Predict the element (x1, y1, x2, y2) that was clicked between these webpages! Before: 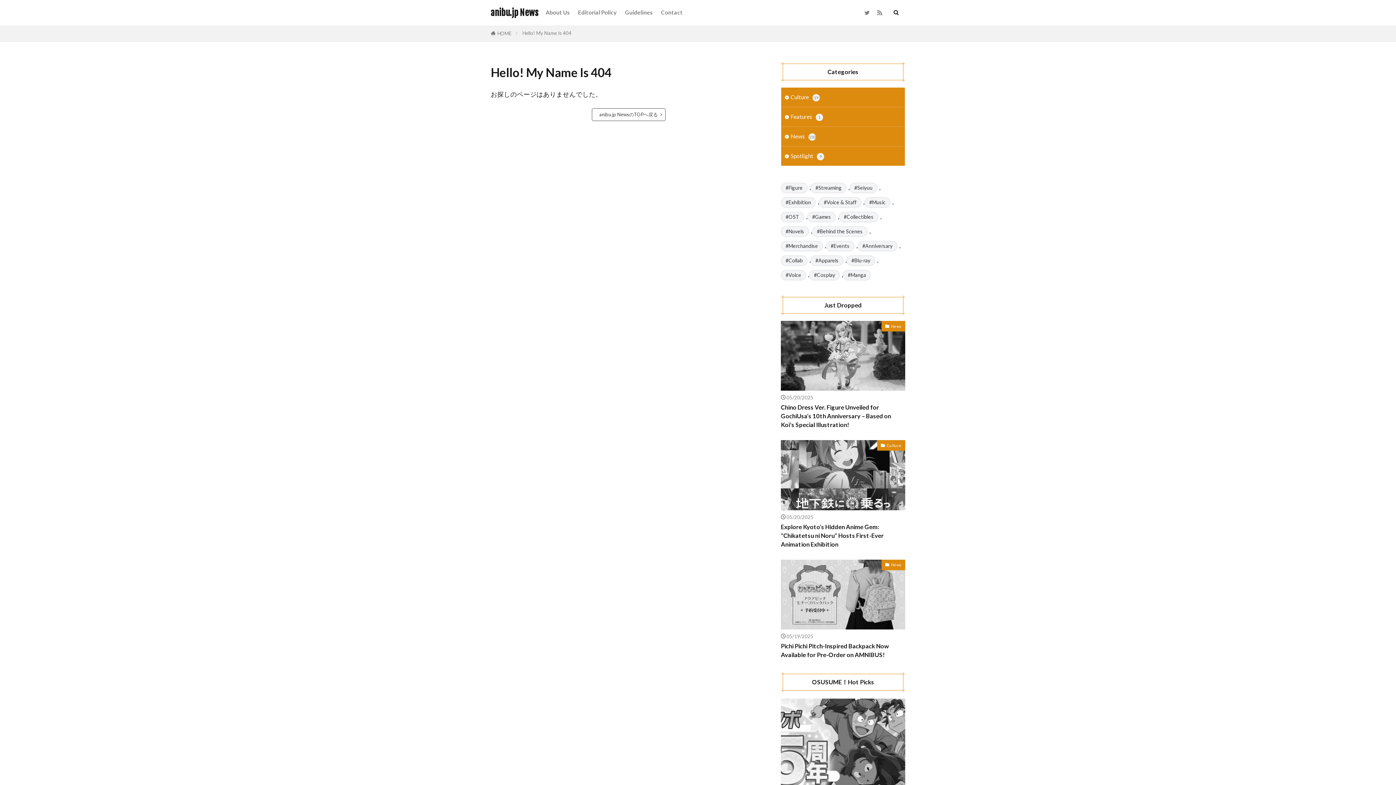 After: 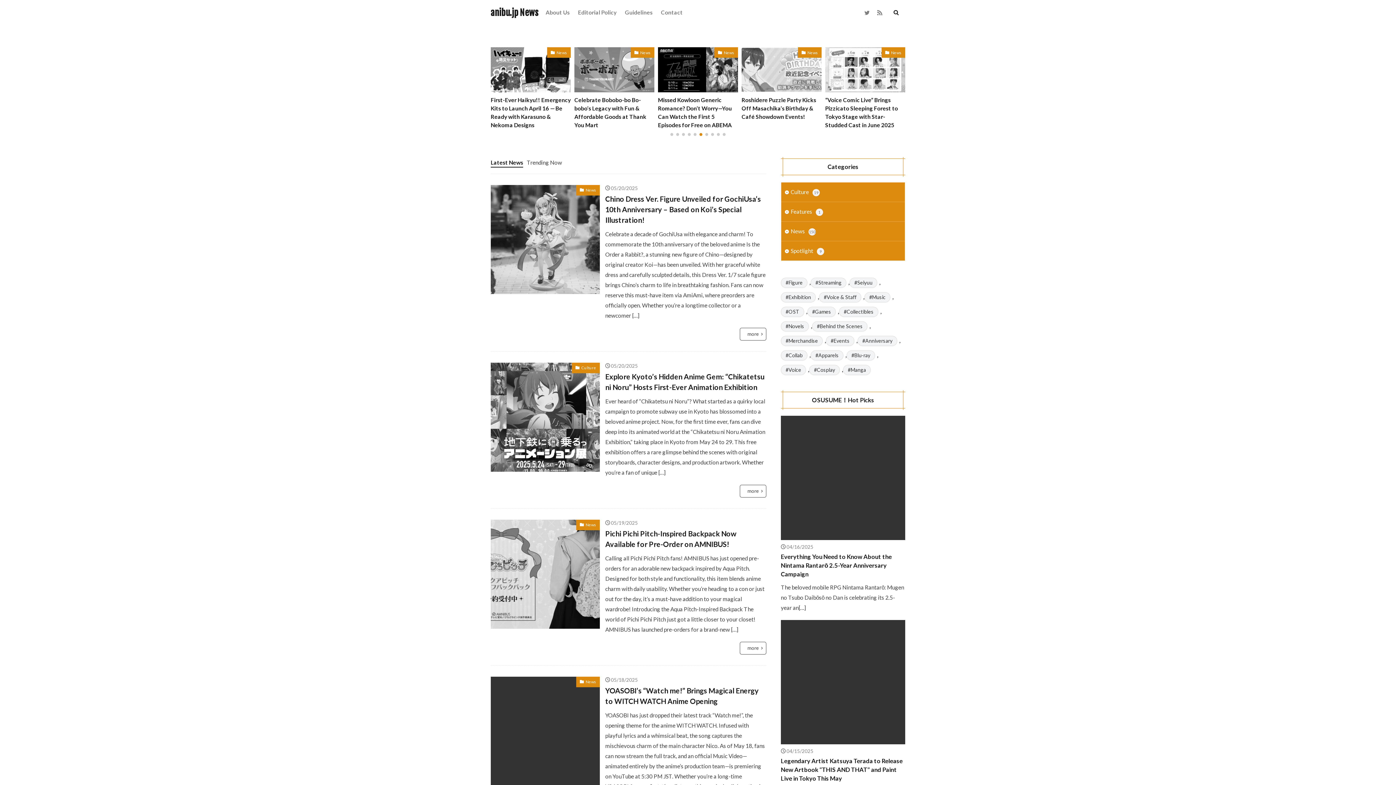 Action: bbox: (497, 30, 511, 36) label: HOME